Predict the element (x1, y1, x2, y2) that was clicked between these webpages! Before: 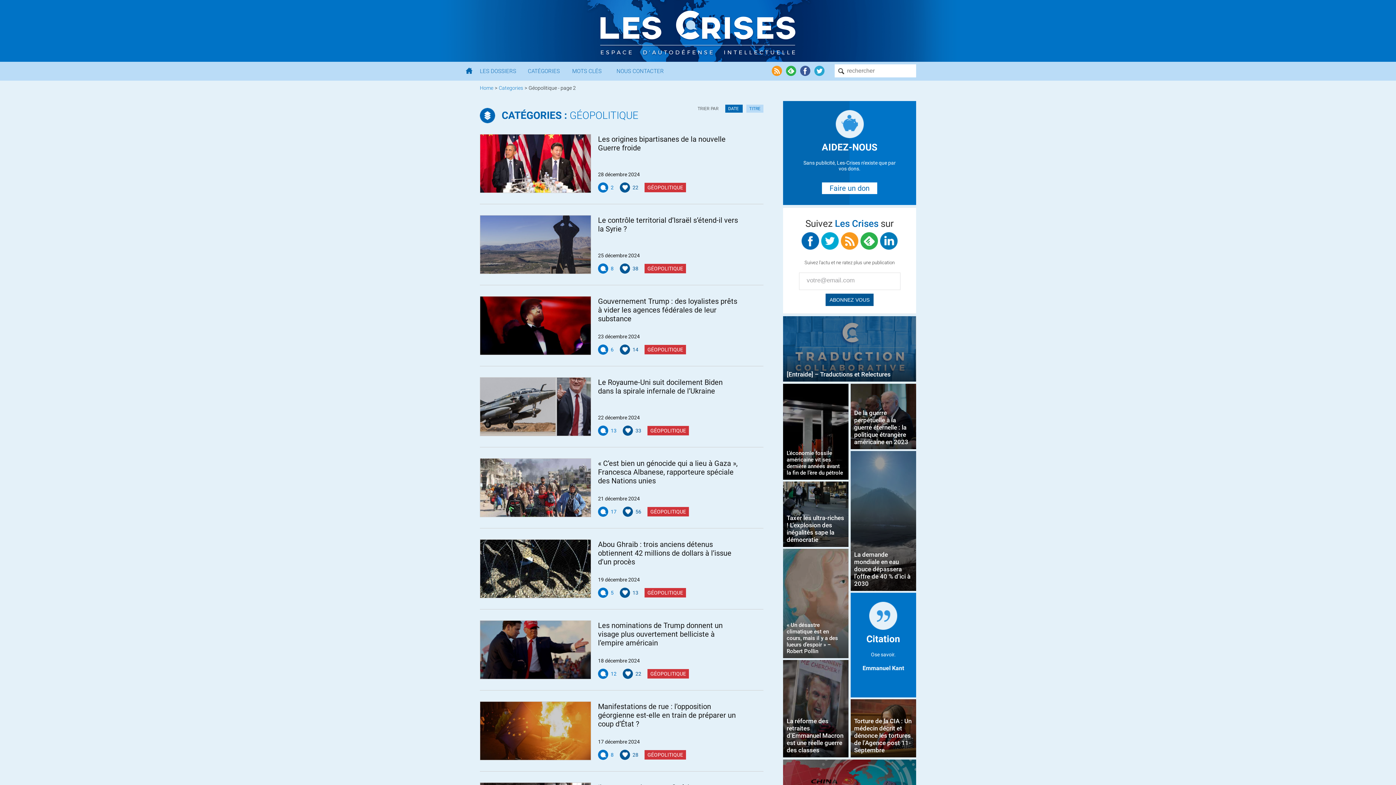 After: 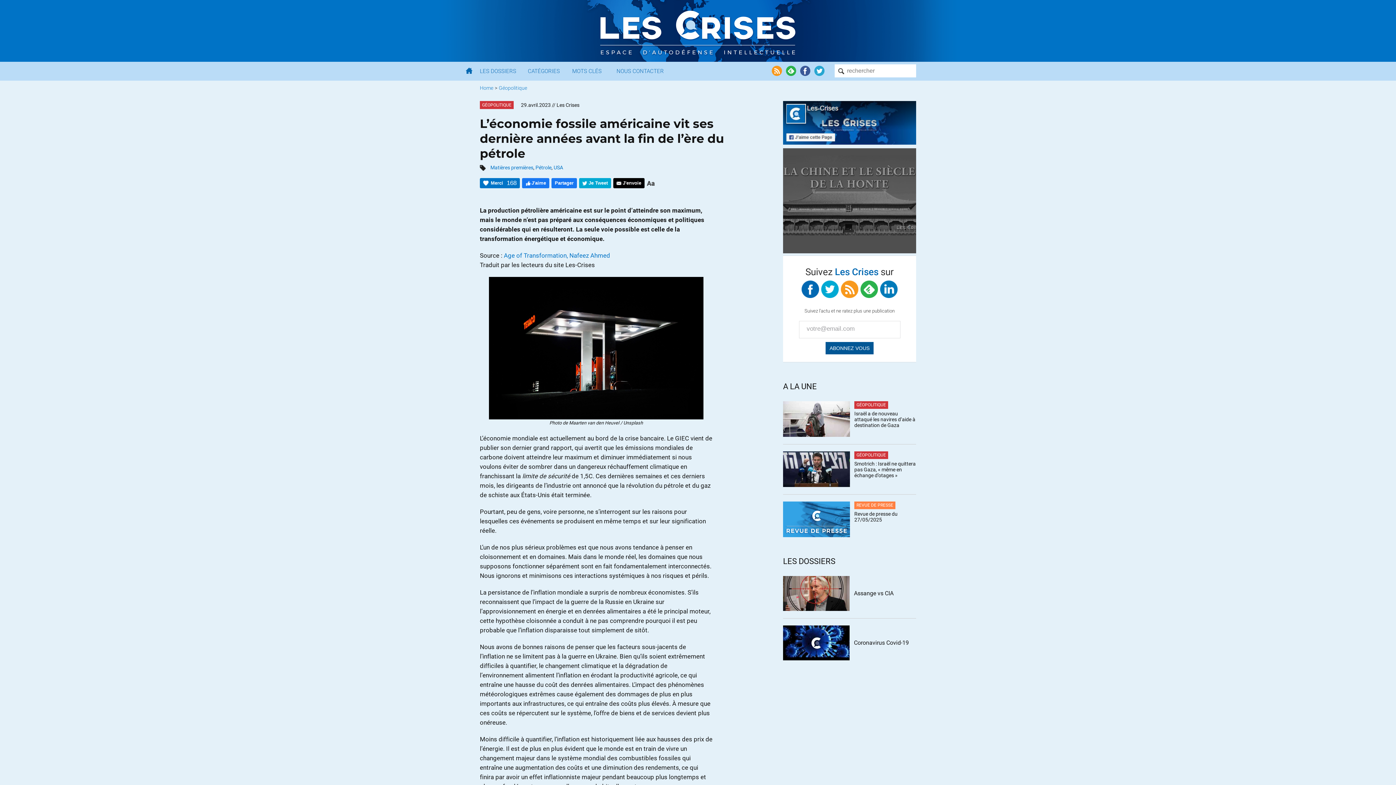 Action: label: L’économie fossile américaine vit ses dernière années avant la fin de l’ère du pétrole bbox: (783, 384, 848, 480)